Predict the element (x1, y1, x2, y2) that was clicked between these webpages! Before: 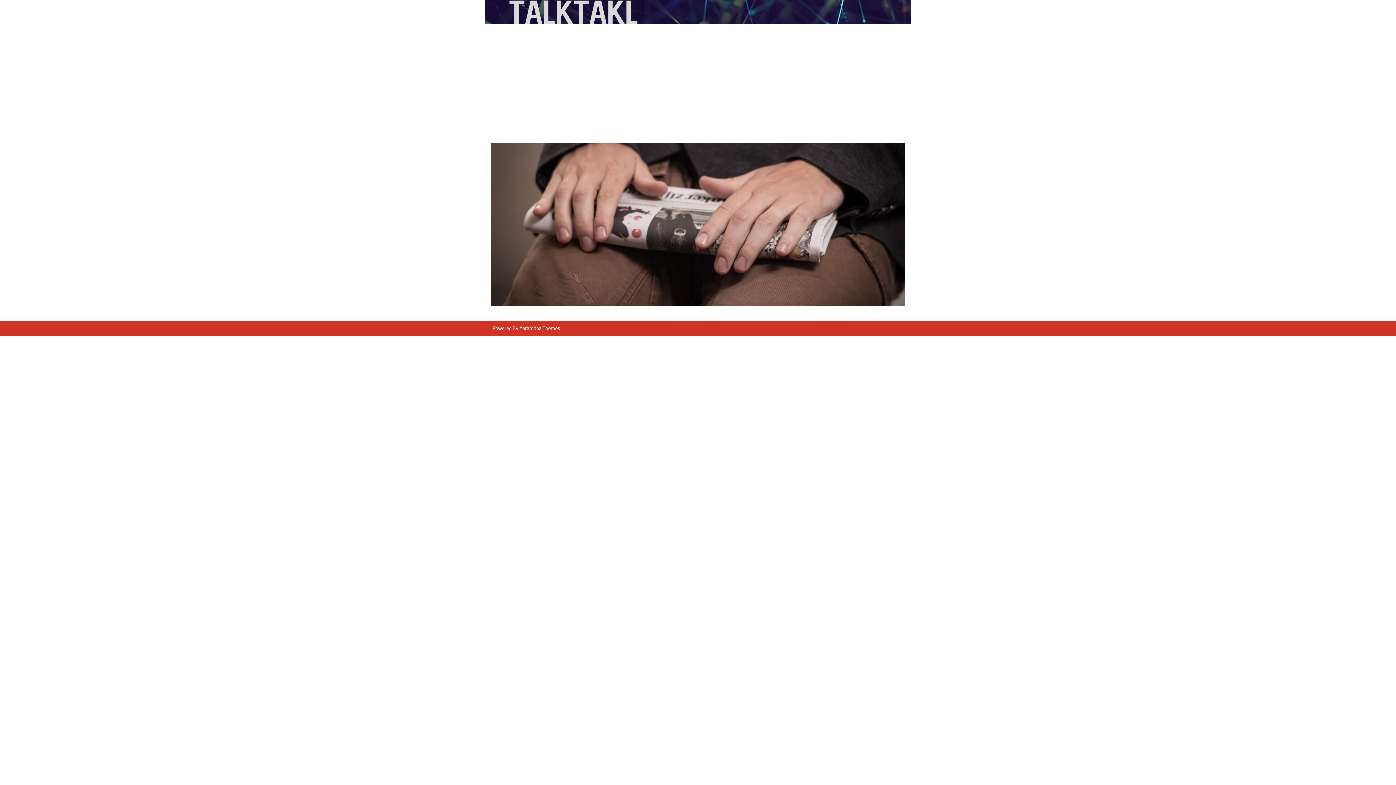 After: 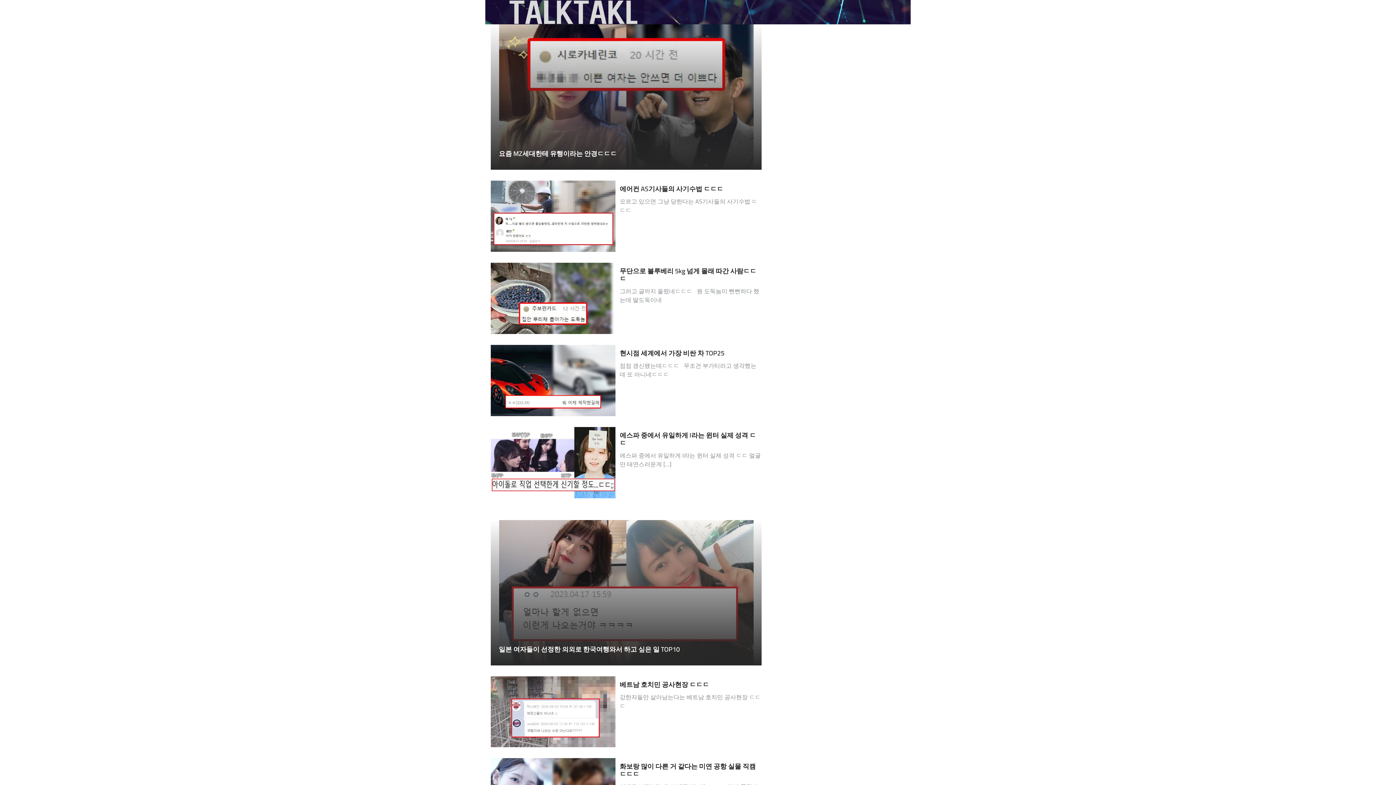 Action: bbox: (490, 0, 656, 24)